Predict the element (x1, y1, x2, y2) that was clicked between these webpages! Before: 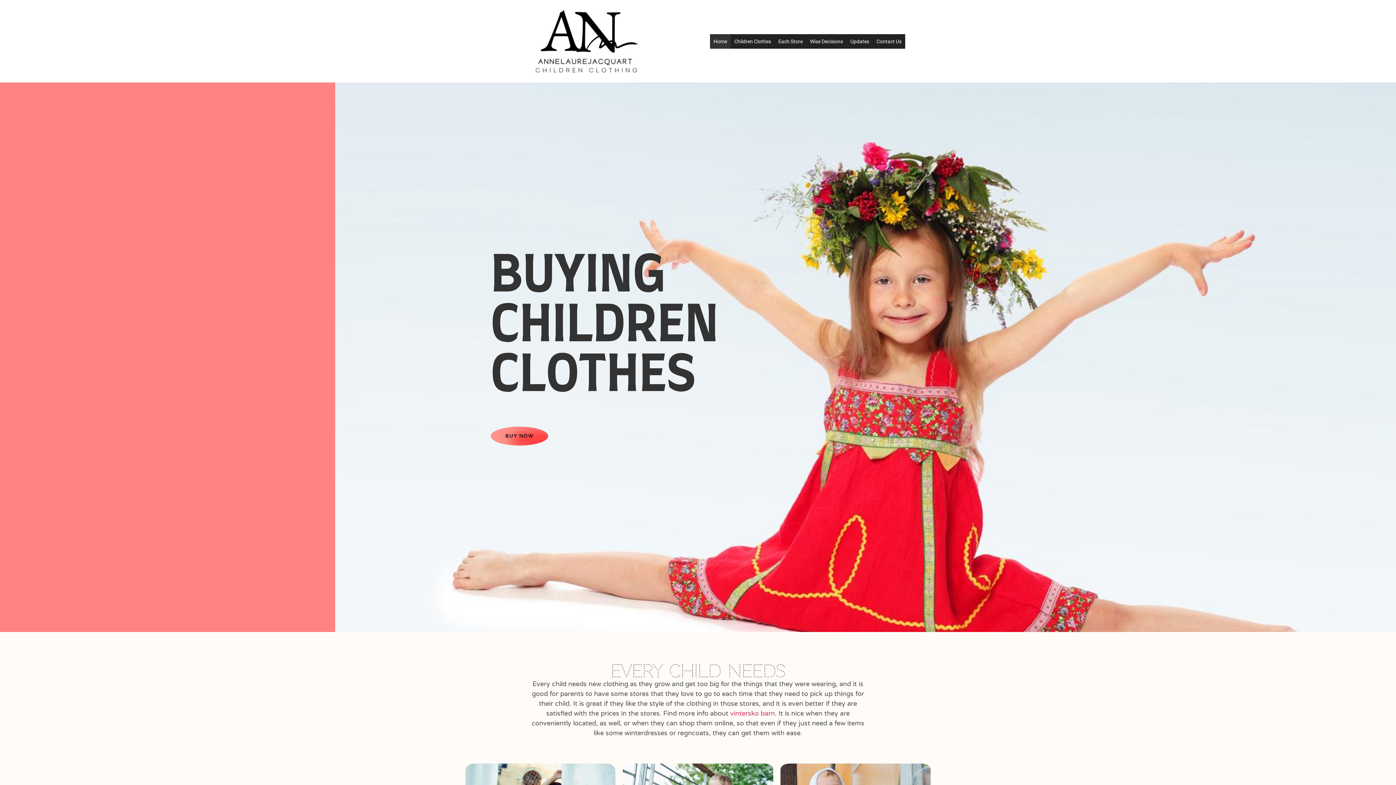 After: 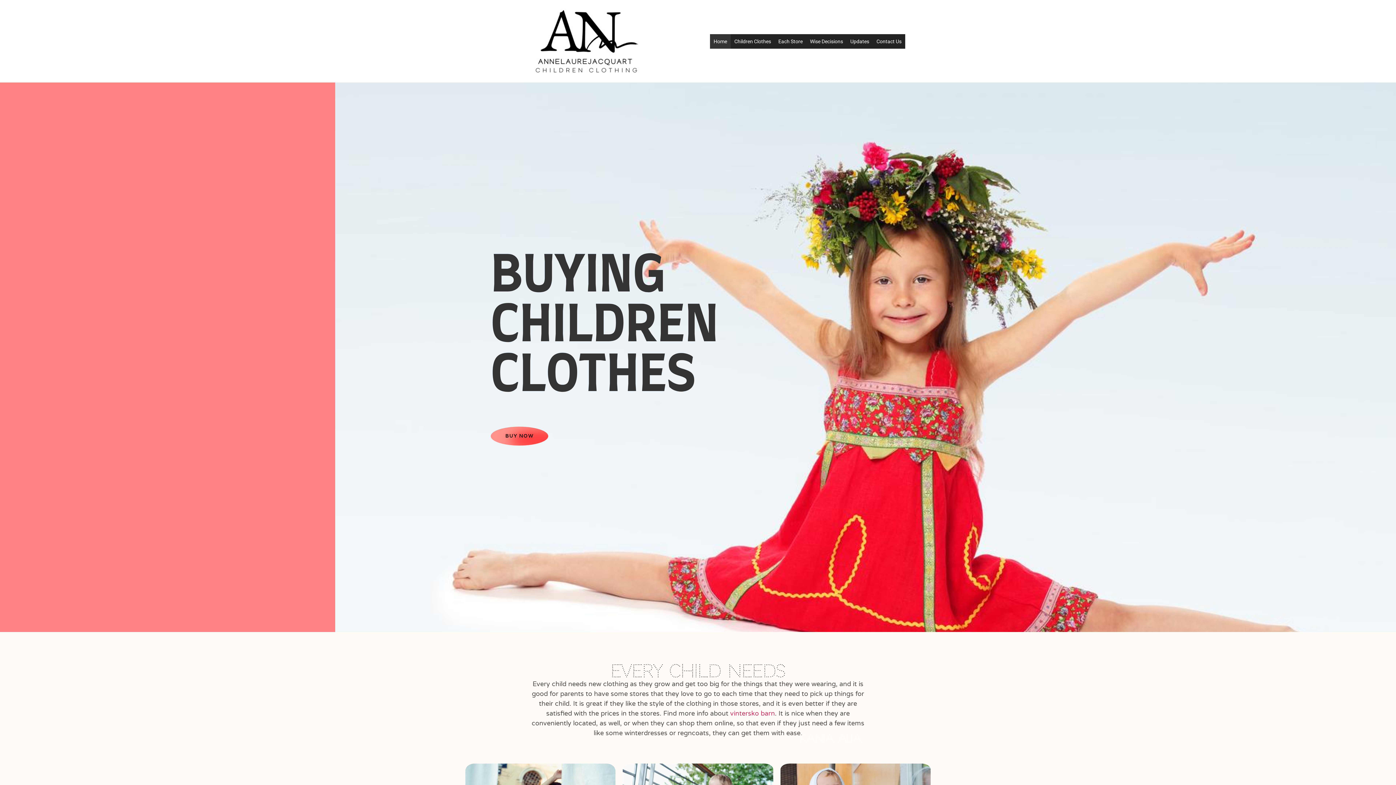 Action: bbox: (490, 5, 672, 76)